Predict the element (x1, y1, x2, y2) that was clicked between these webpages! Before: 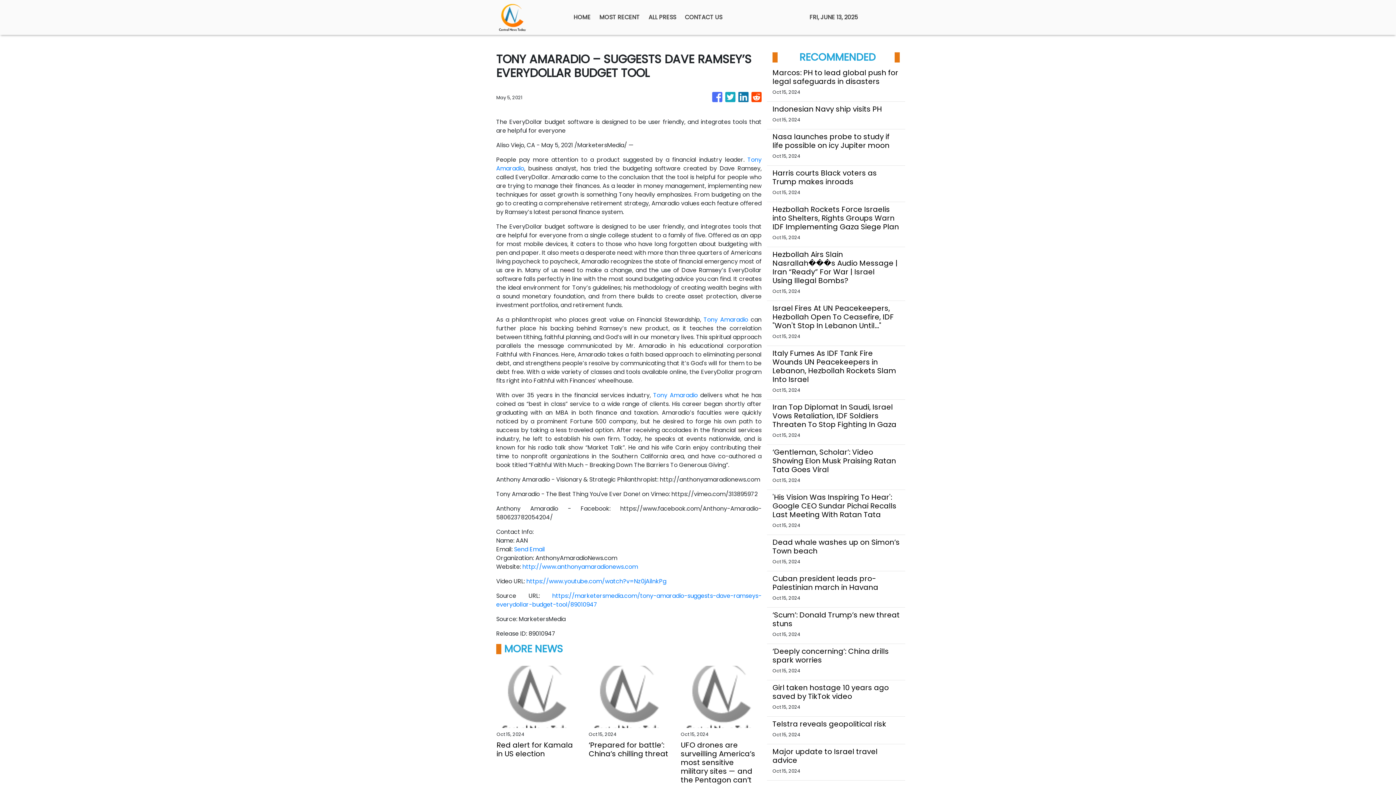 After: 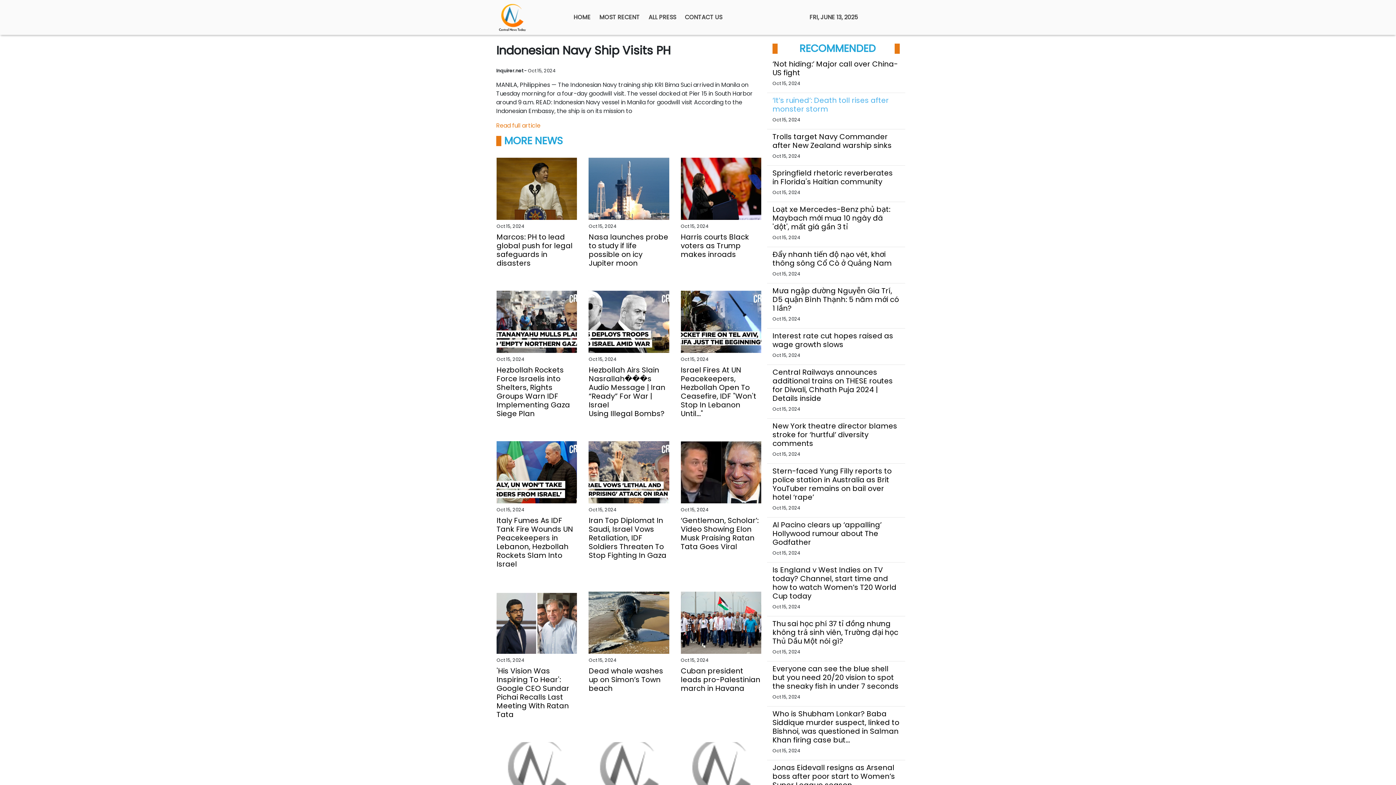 Action: label: Indonesian Navy ship visits PH bbox: (772, 104, 900, 113)